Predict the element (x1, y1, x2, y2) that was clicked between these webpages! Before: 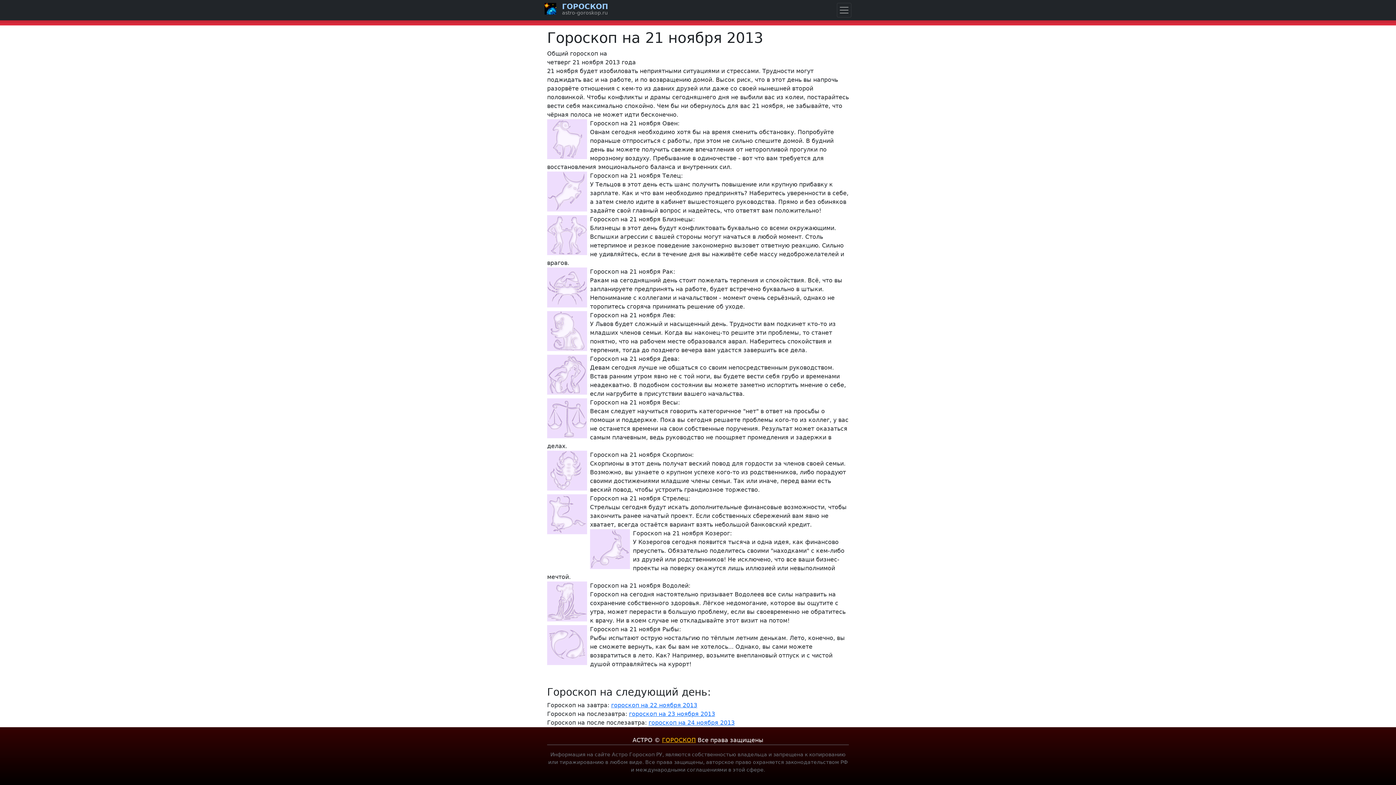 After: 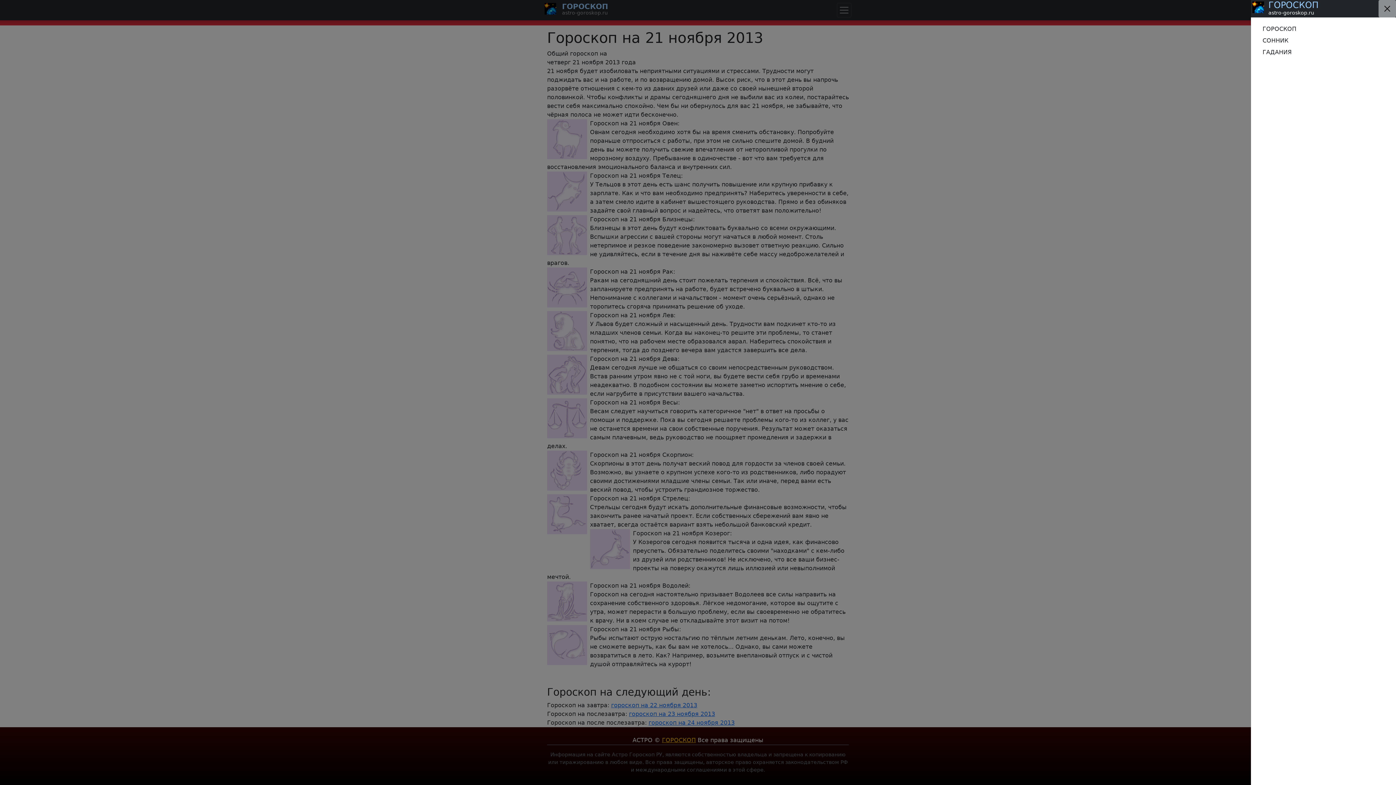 Action: bbox: (837, 2, 851, 17) label: Навигация Астро Гороскоп